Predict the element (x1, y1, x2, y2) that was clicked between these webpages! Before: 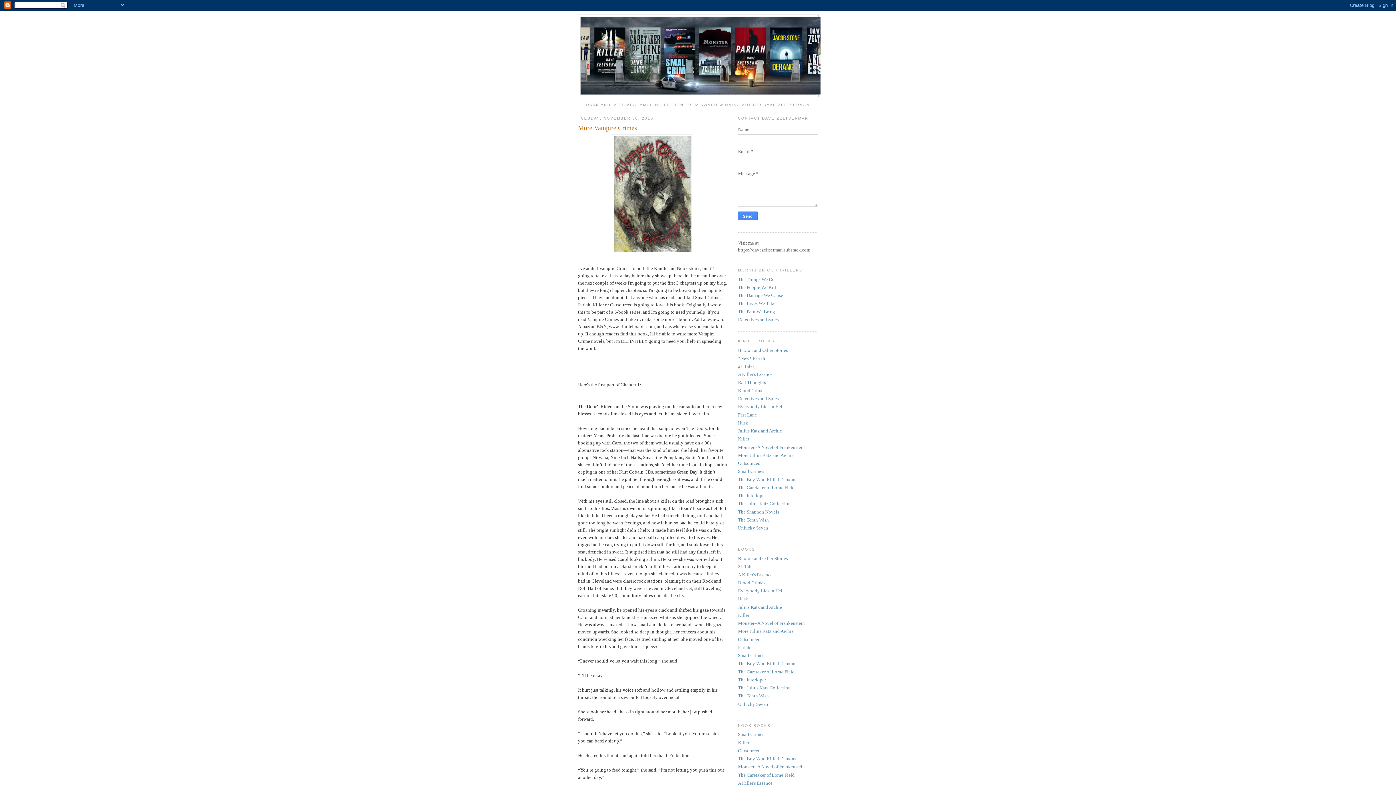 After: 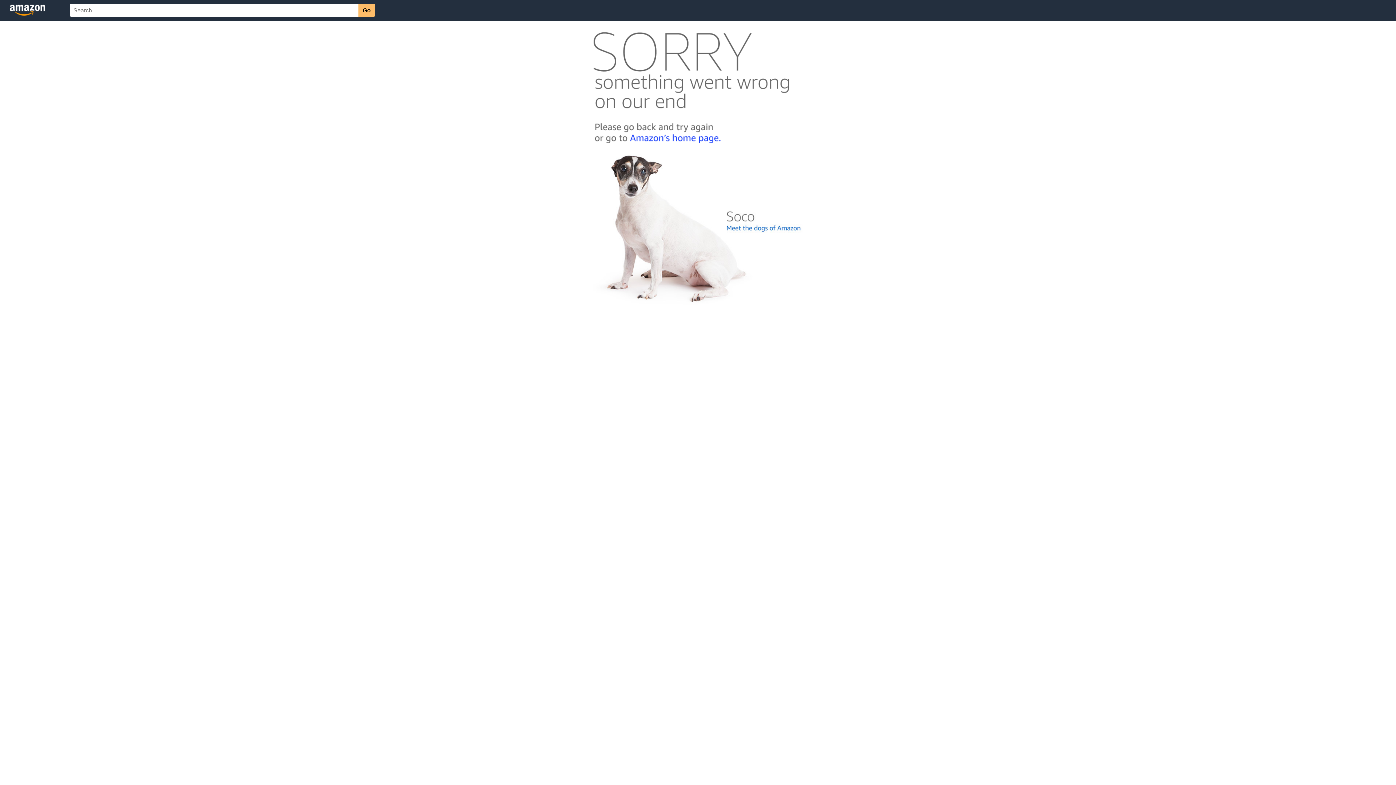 Action: label: Small Crimes bbox: (738, 468, 764, 474)